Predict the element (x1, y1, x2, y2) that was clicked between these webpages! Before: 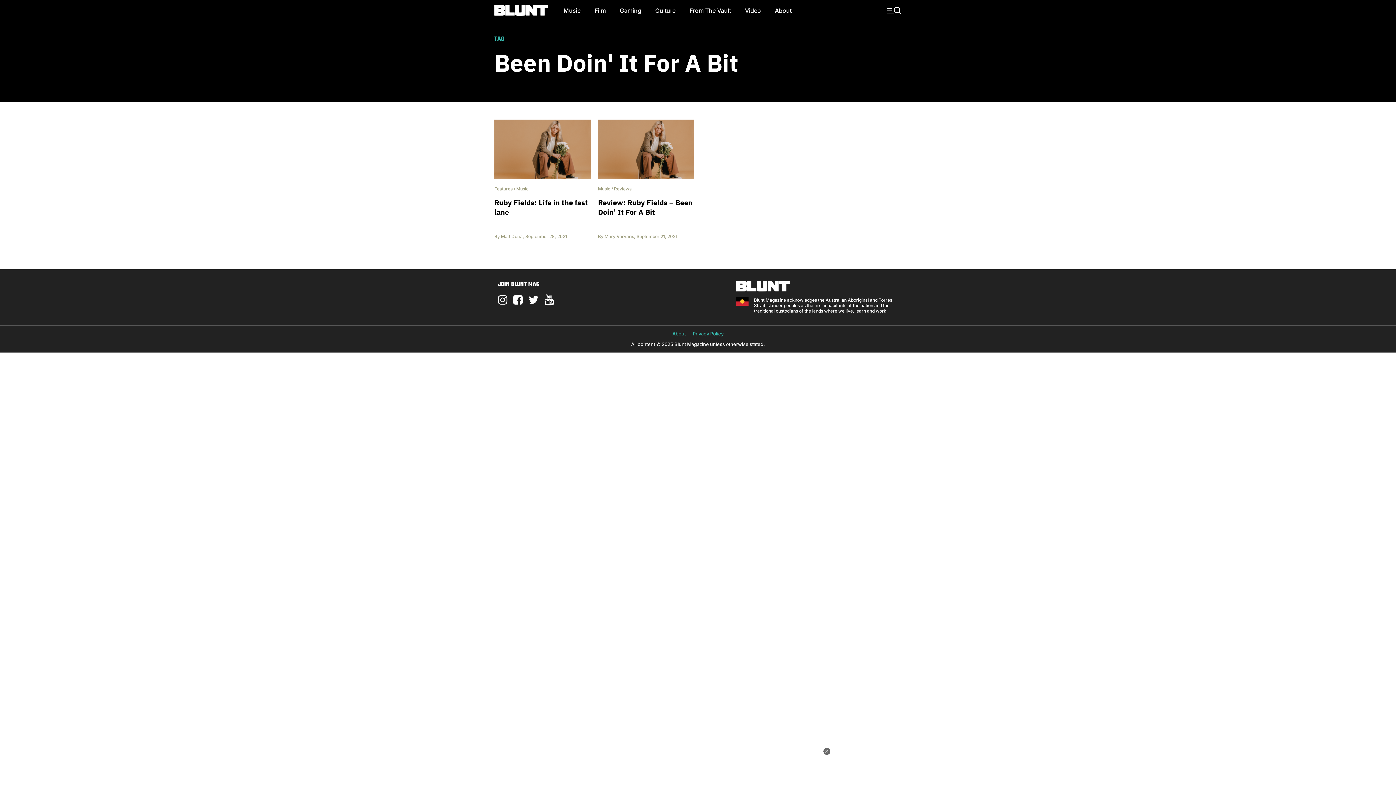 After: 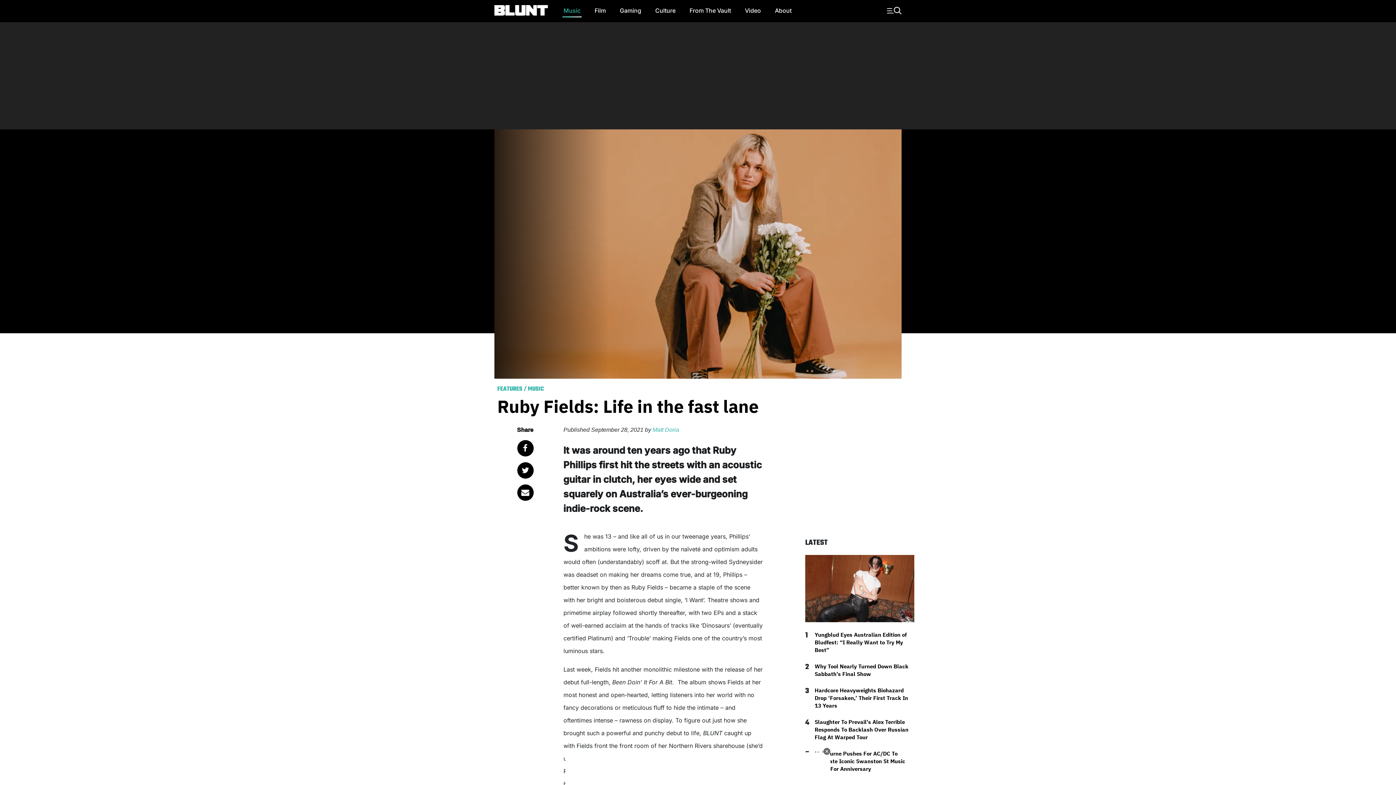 Action: label: September 28, 2021 bbox: (525, 233, 567, 239)